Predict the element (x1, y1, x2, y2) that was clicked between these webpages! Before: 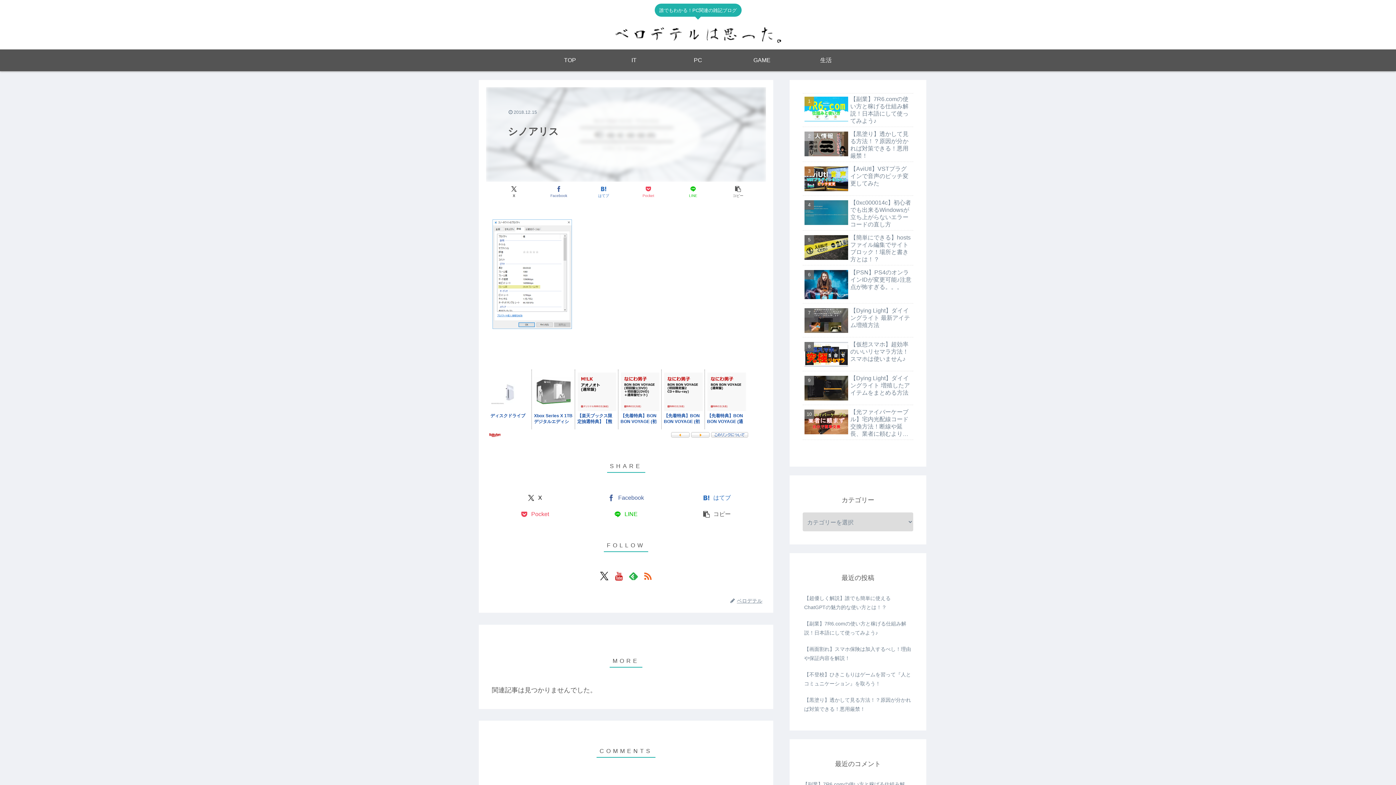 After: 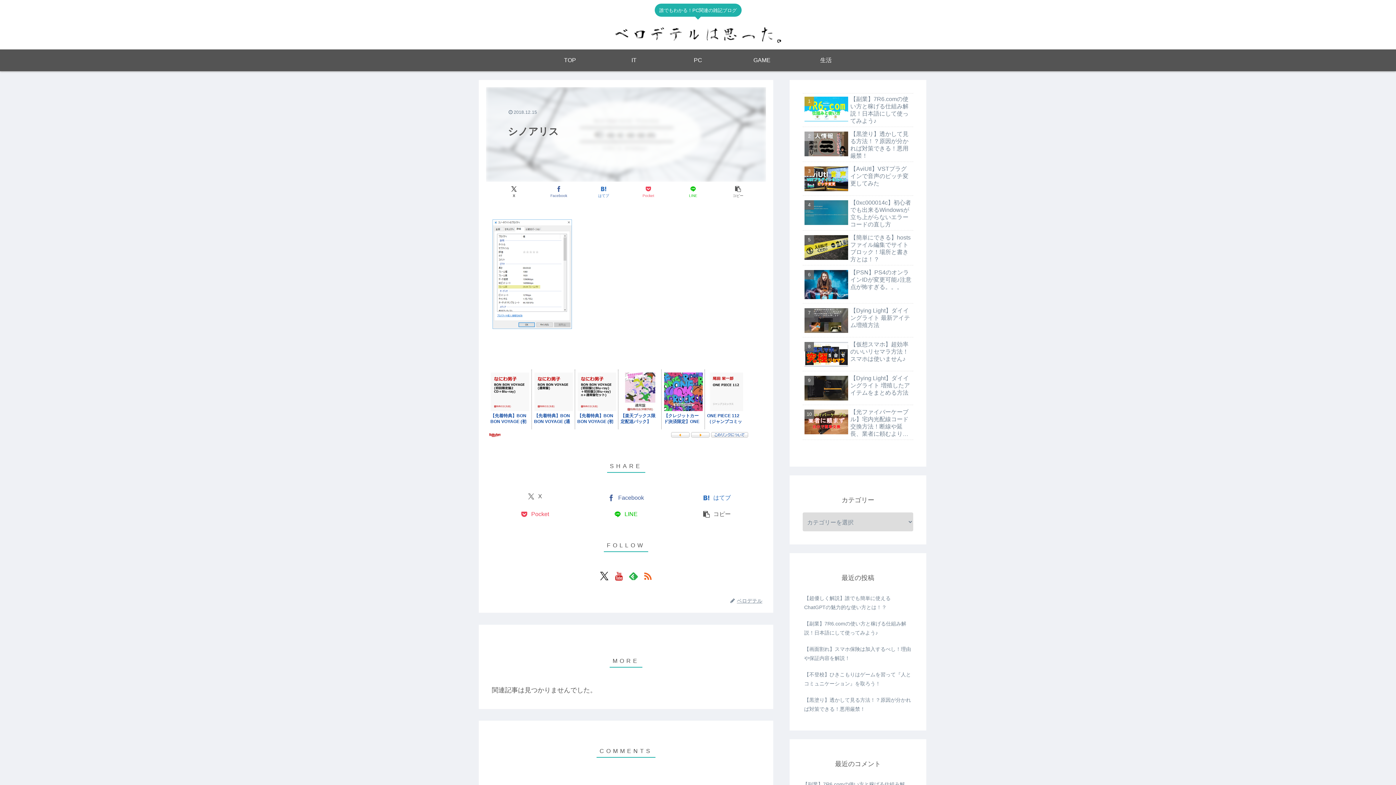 Action: label: Xでシェア bbox: (489, 489, 580, 506)